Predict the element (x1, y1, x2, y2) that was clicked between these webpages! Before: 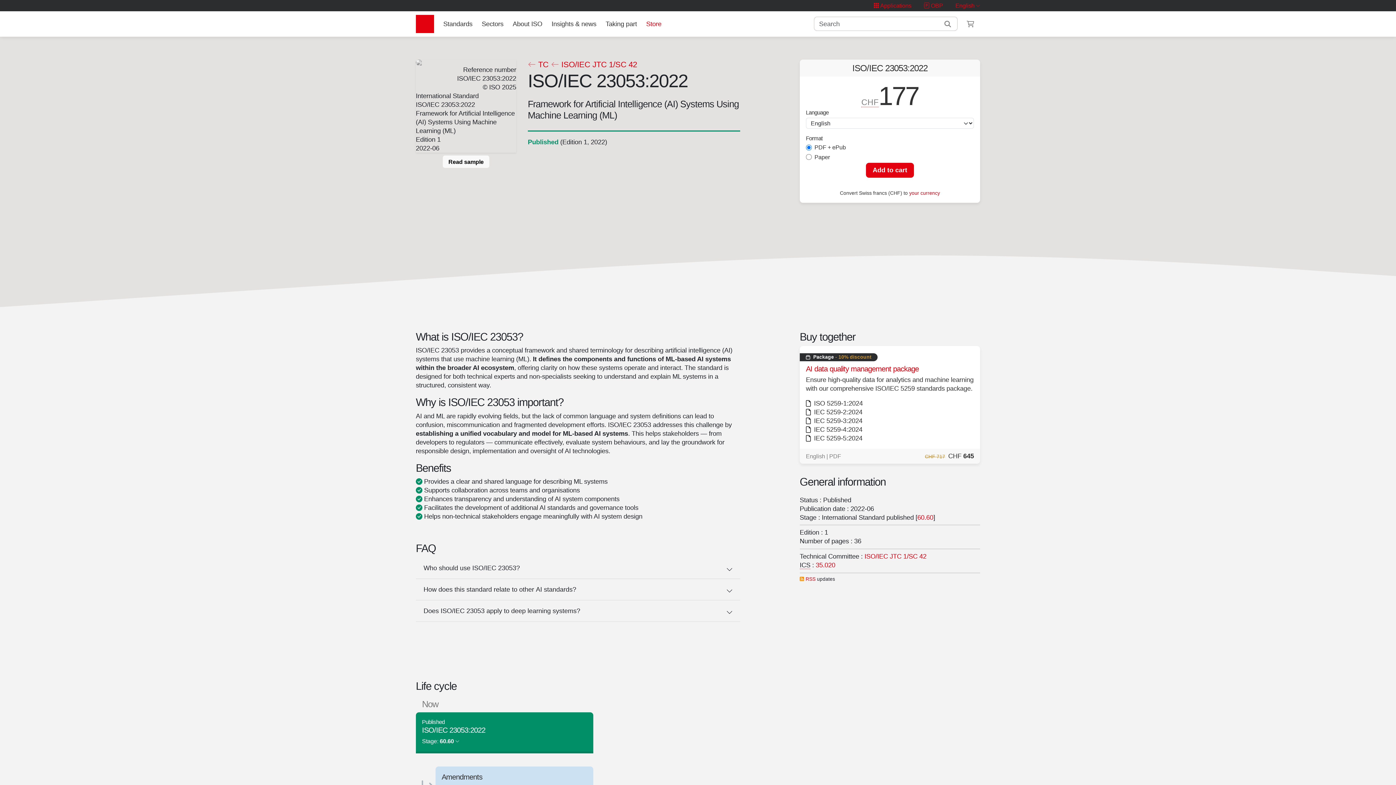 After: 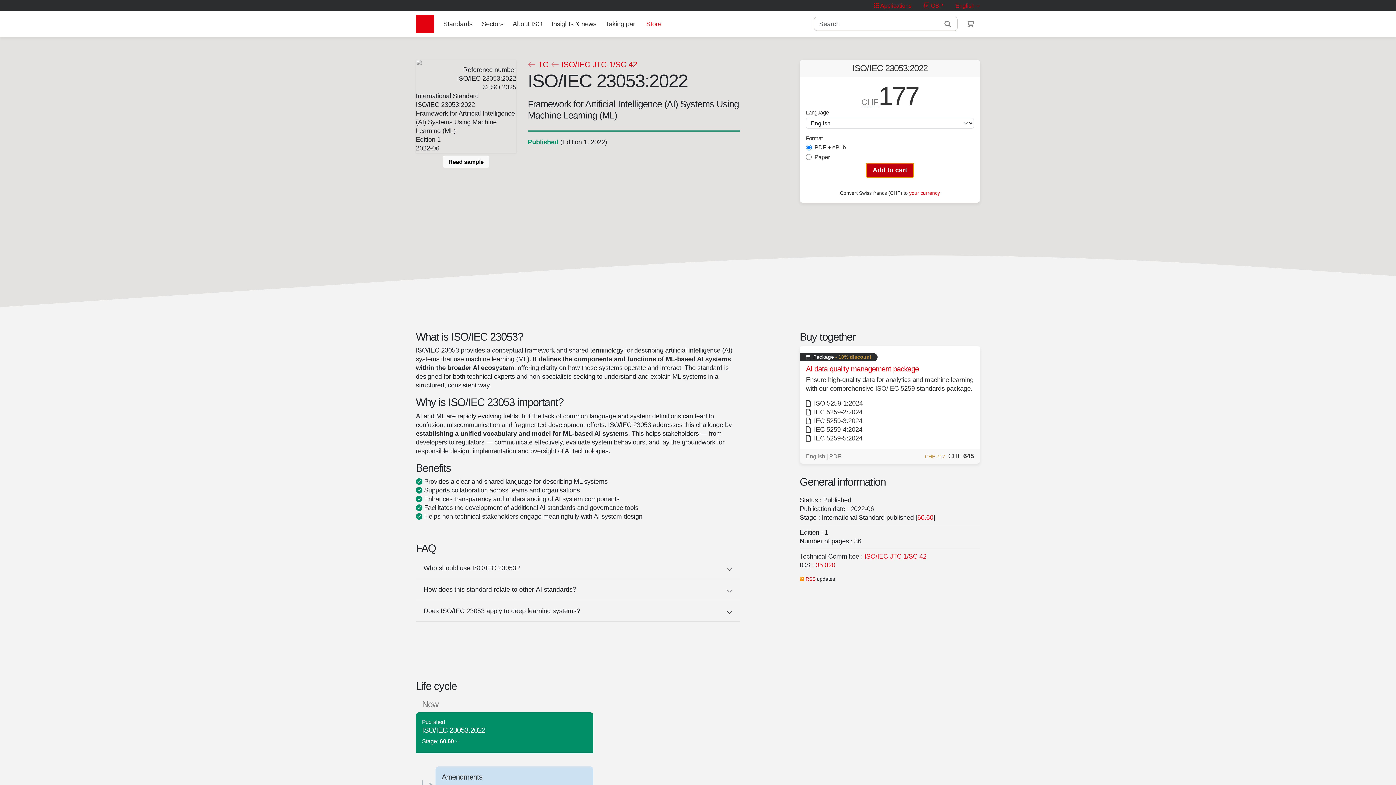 Action: label: Add to cart bbox: (866, 162, 914, 177)